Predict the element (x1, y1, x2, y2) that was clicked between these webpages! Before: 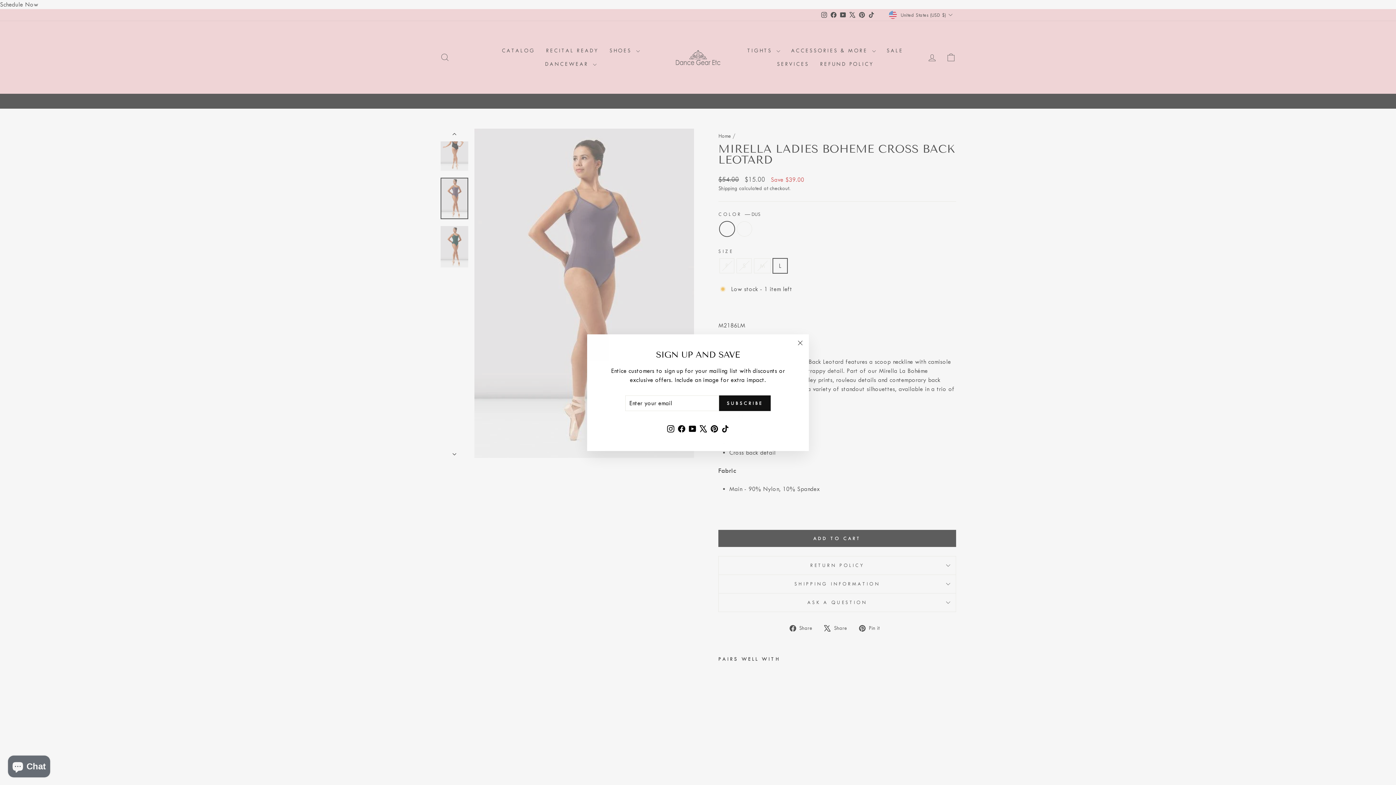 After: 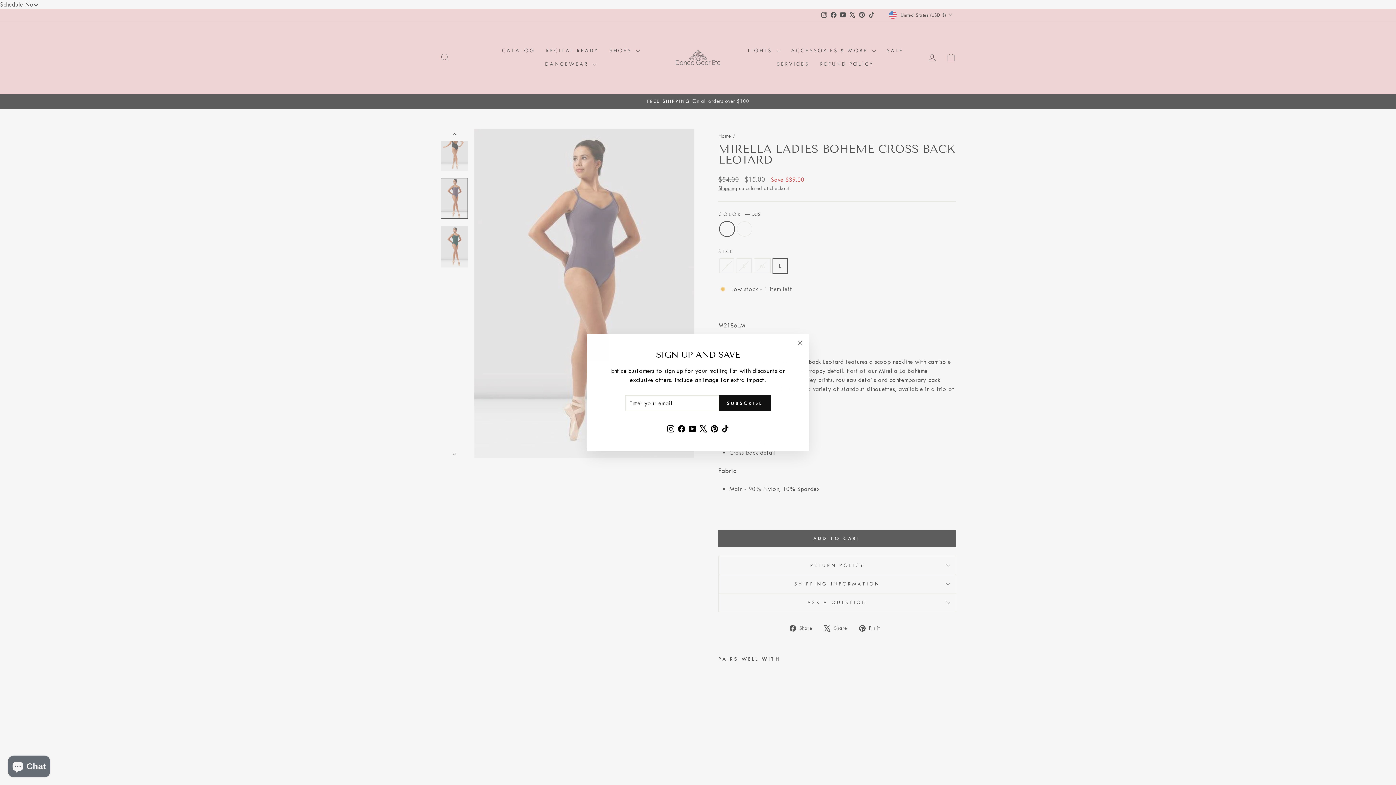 Action: bbox: (698, 422, 709, 434) label: X